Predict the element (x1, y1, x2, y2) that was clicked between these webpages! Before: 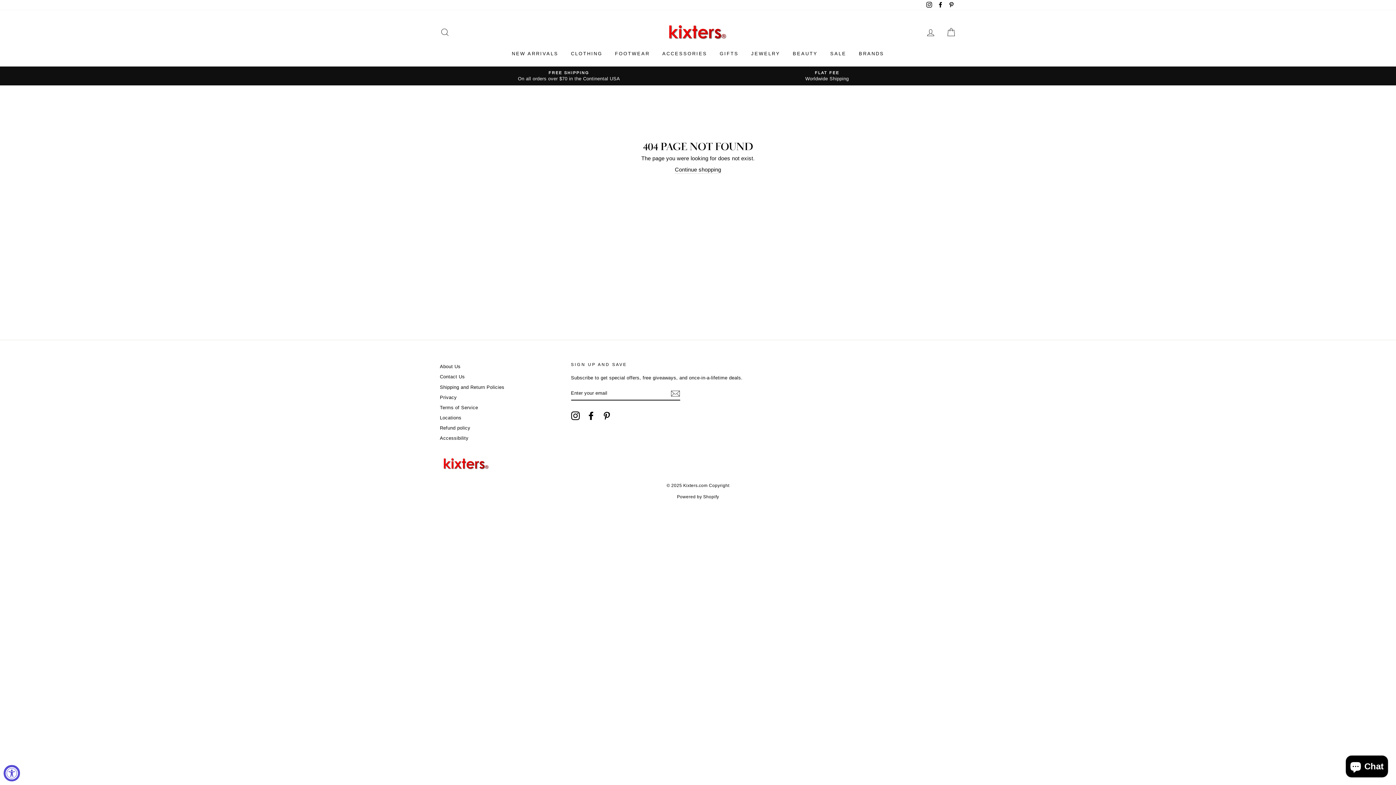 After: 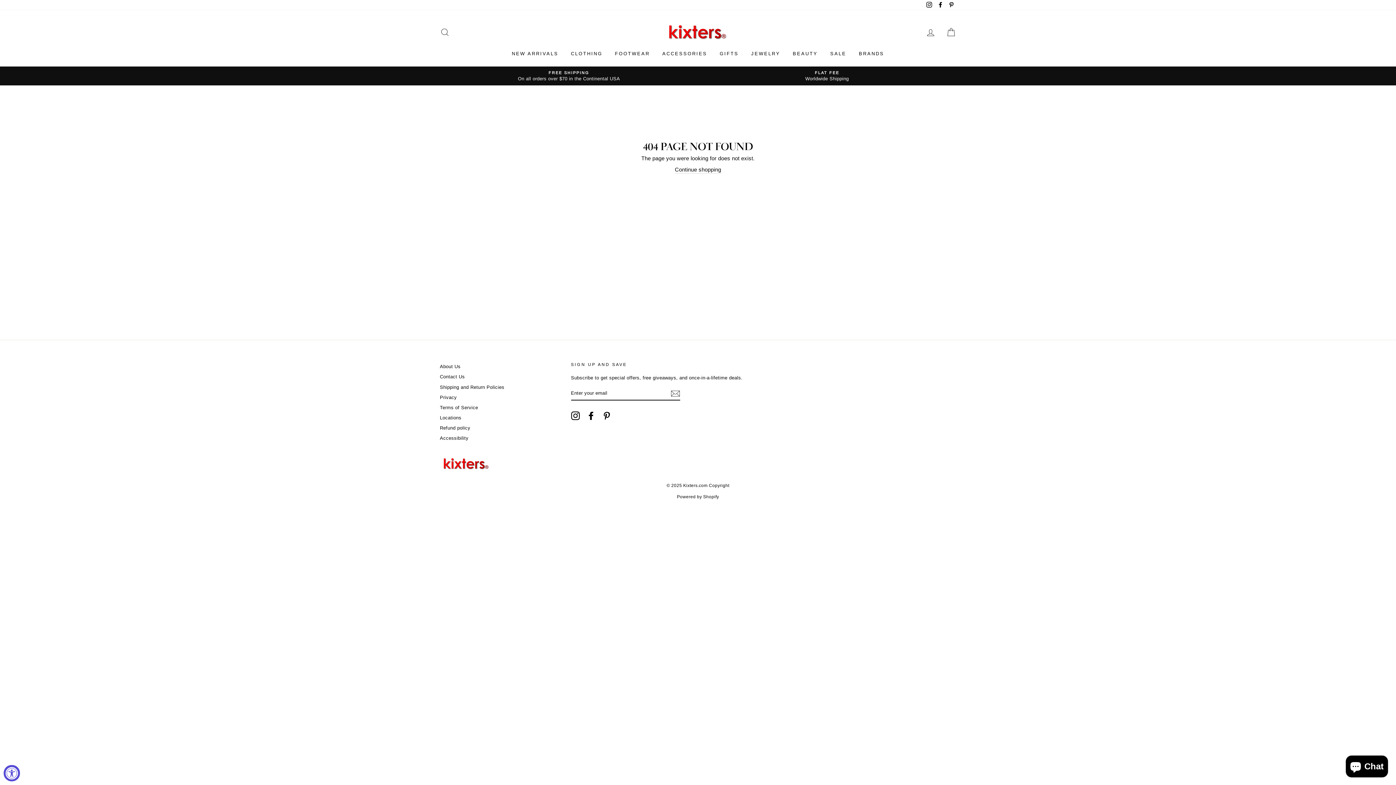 Action: bbox: (571, 411, 579, 420) label: Instagram